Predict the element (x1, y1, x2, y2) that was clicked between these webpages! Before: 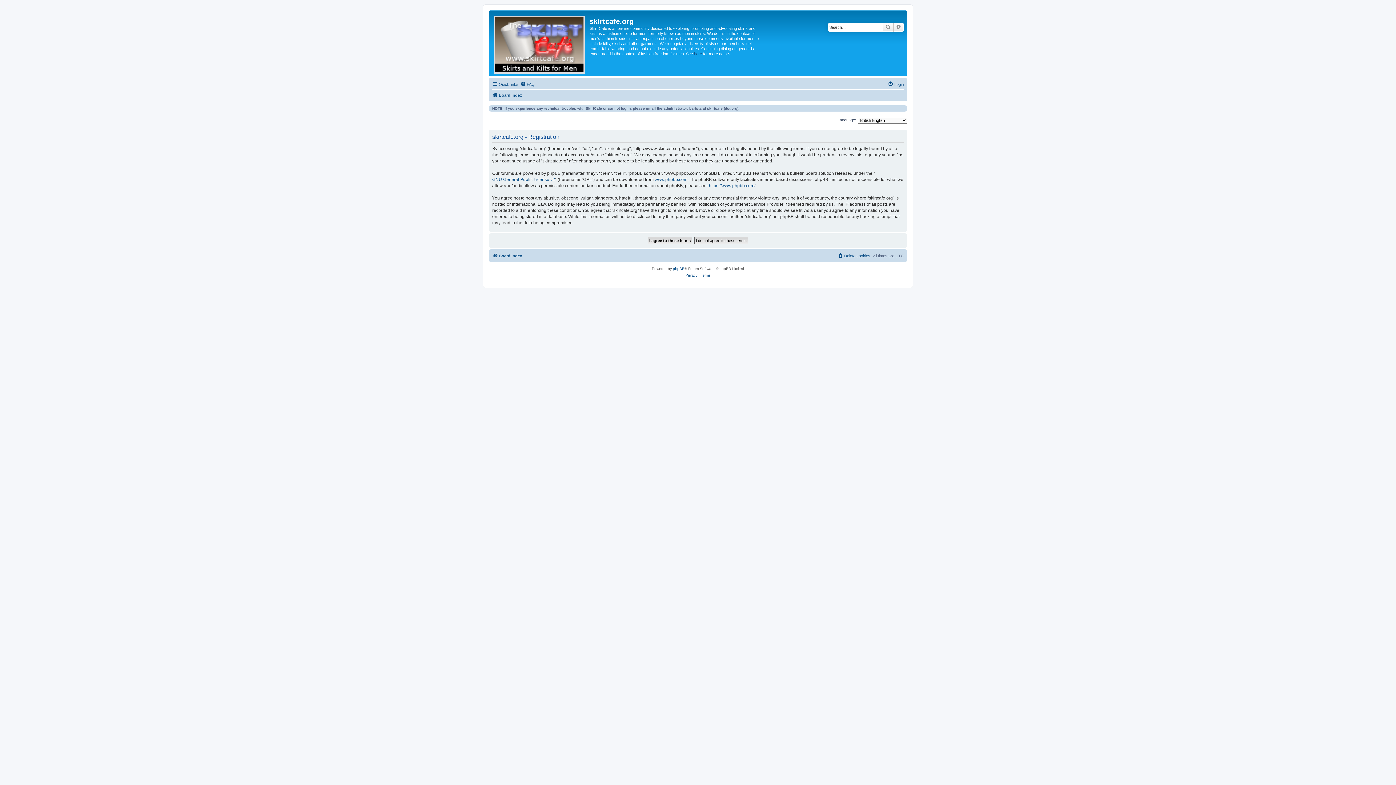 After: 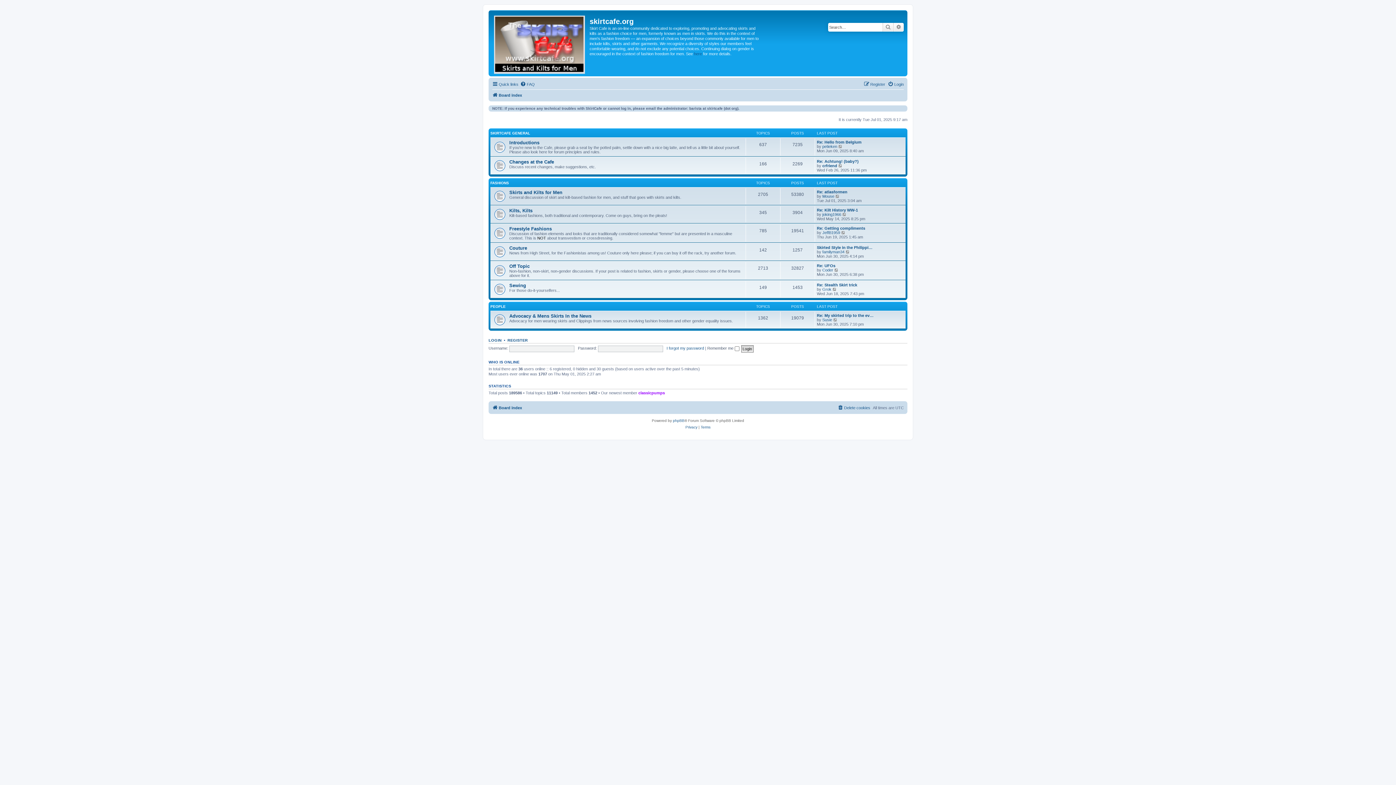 Action: bbox: (490, 12, 589, 74)